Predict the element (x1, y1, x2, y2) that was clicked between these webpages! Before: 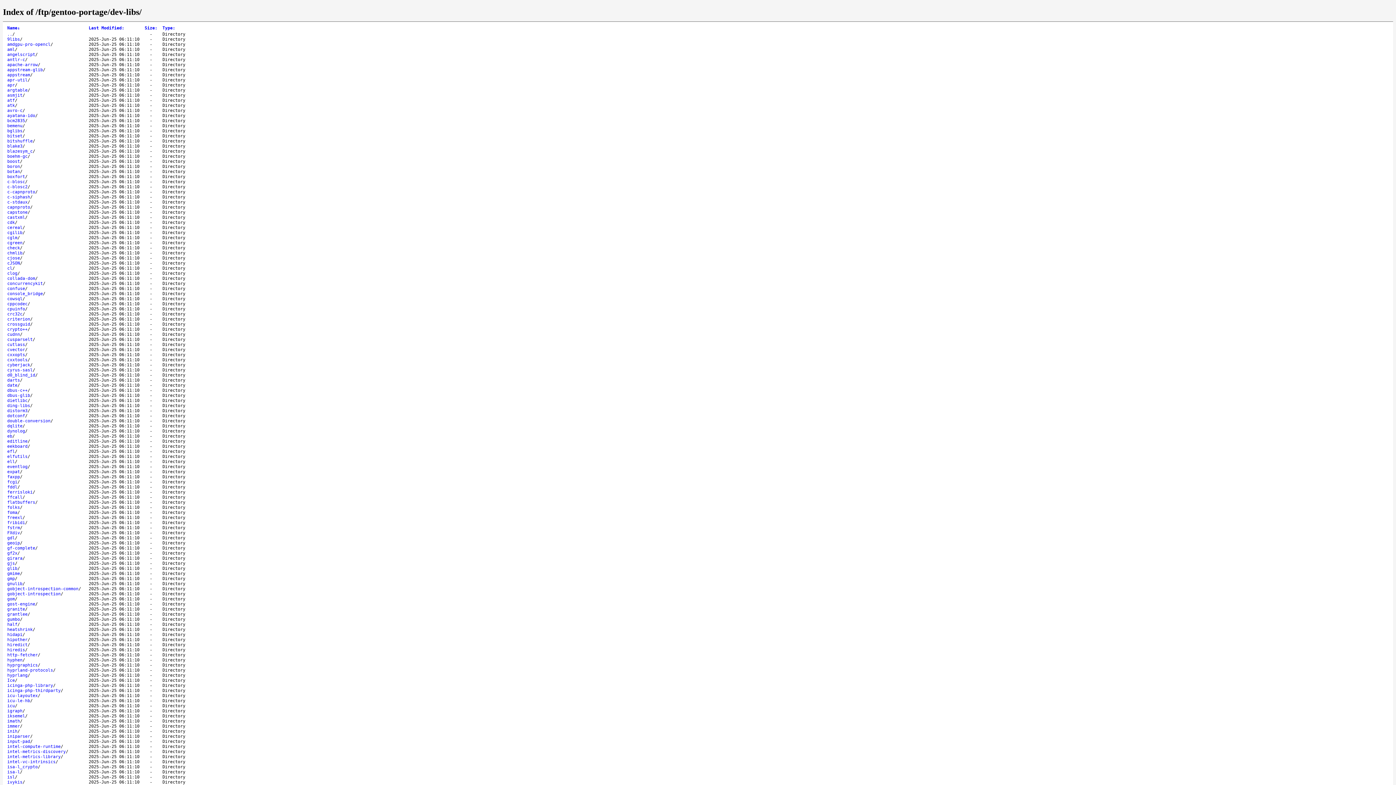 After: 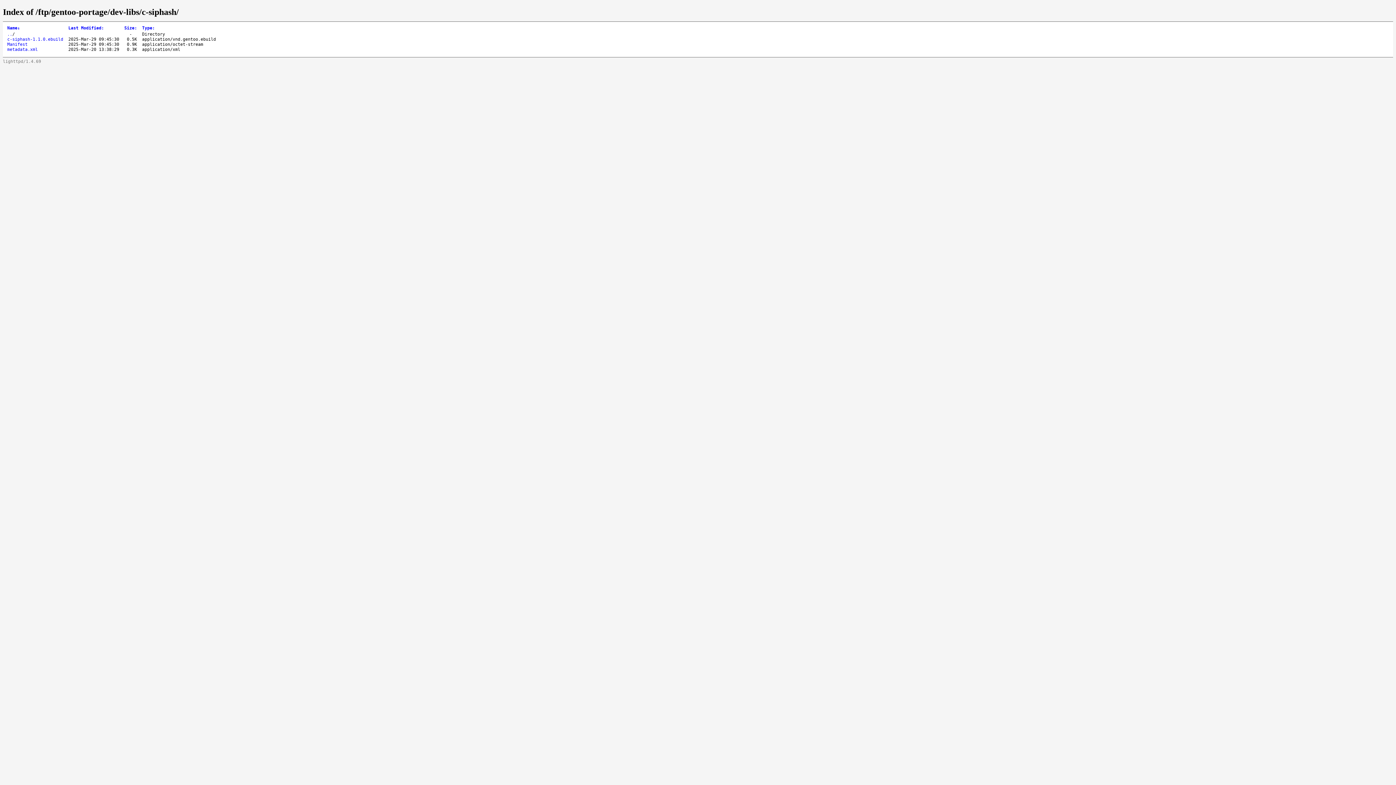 Action: bbox: (7, 194, 30, 199) label: c-siphash